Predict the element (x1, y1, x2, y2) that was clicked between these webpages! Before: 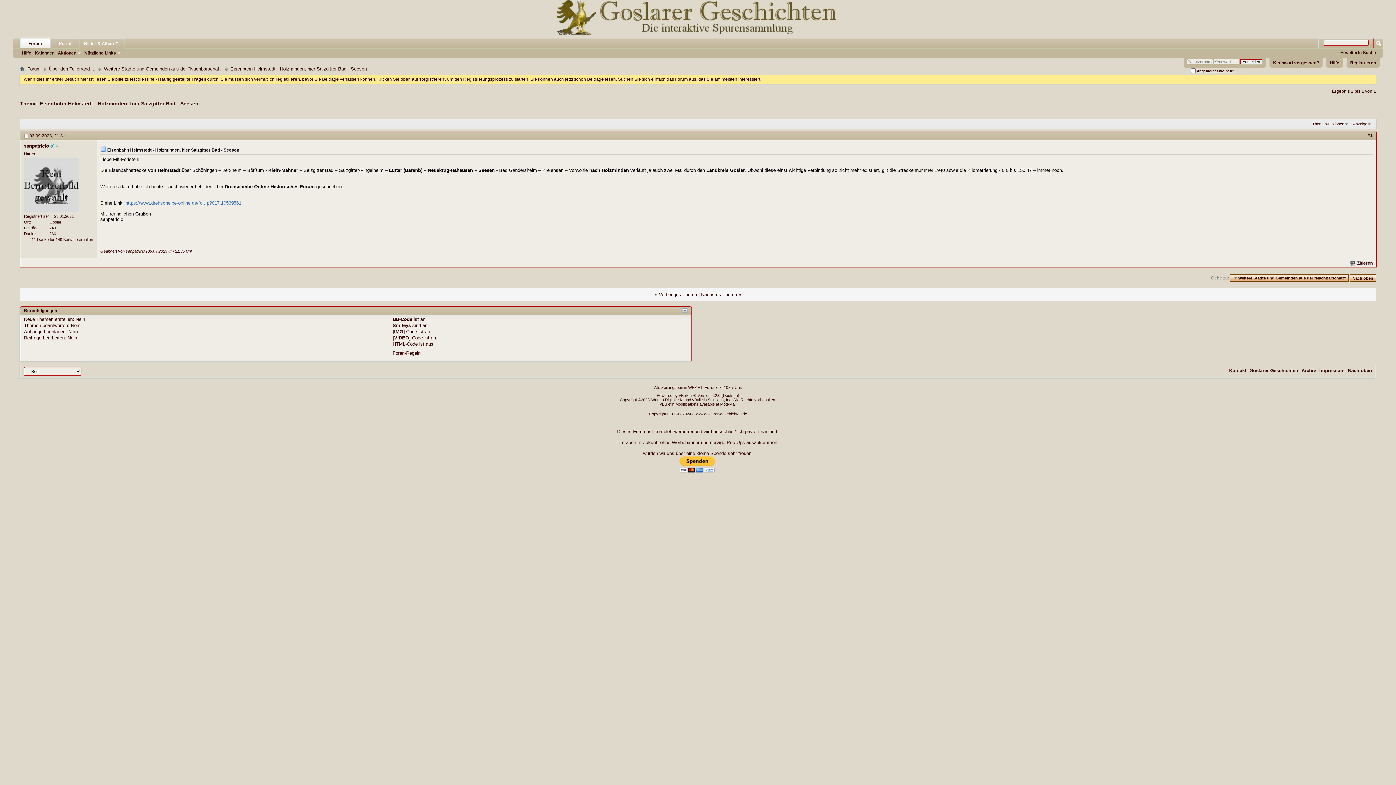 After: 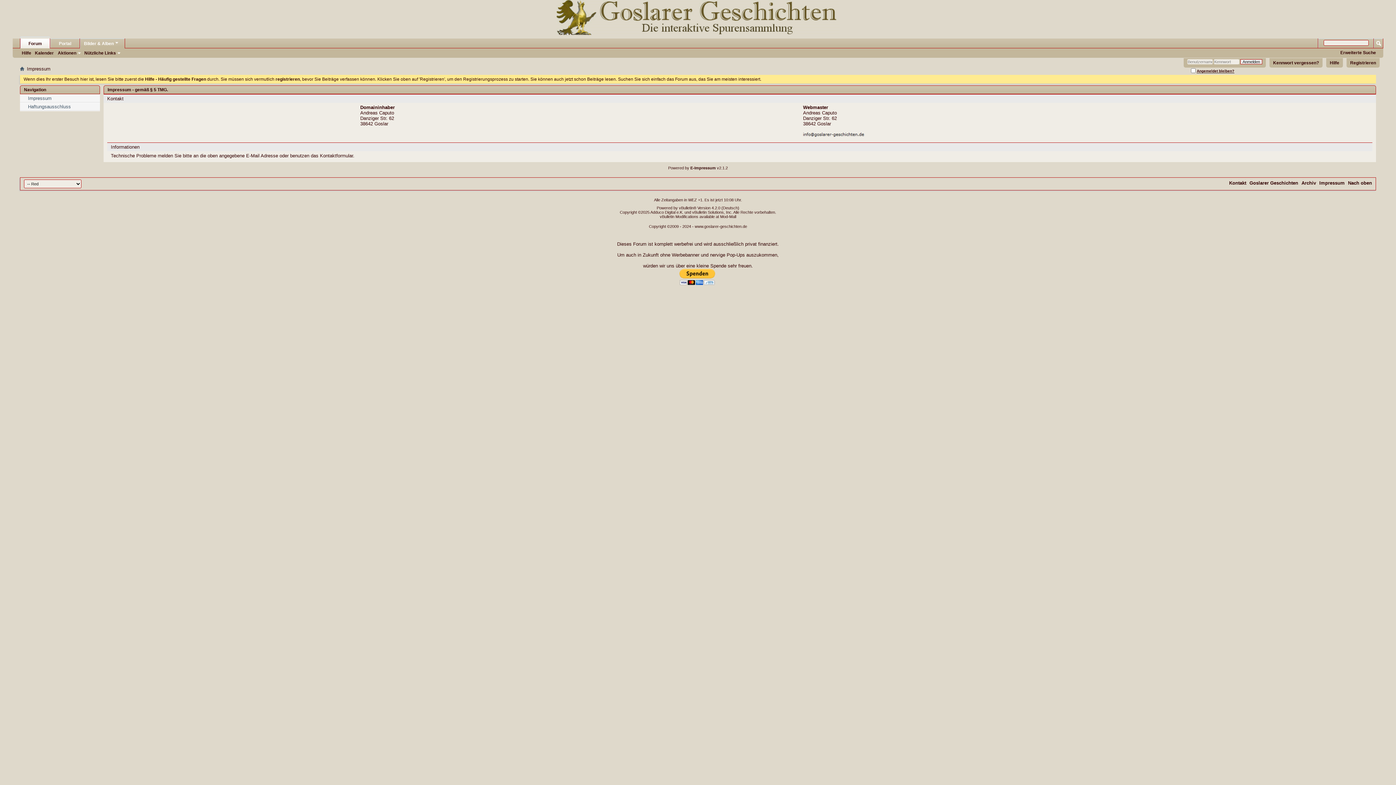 Action: bbox: (1319, 368, 1345, 373) label: Impressum